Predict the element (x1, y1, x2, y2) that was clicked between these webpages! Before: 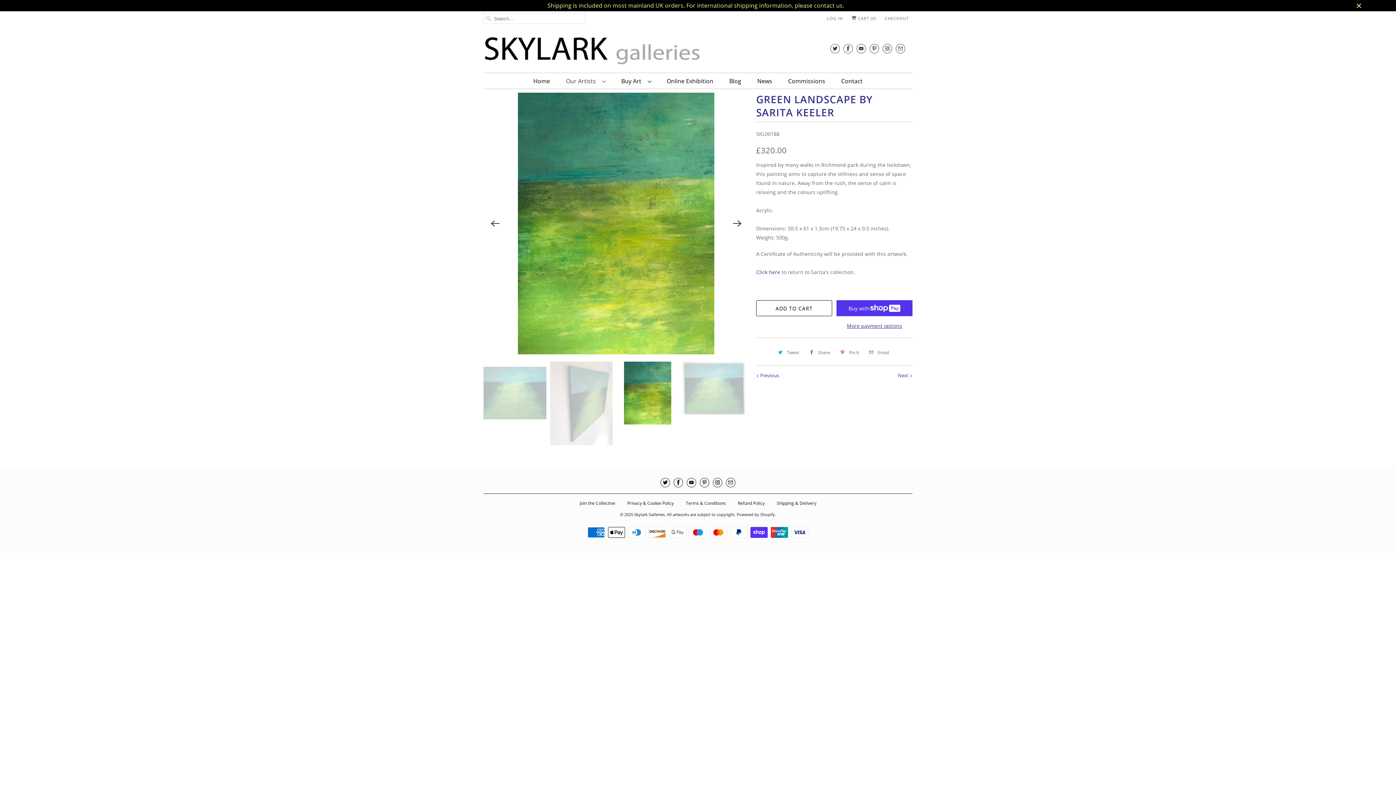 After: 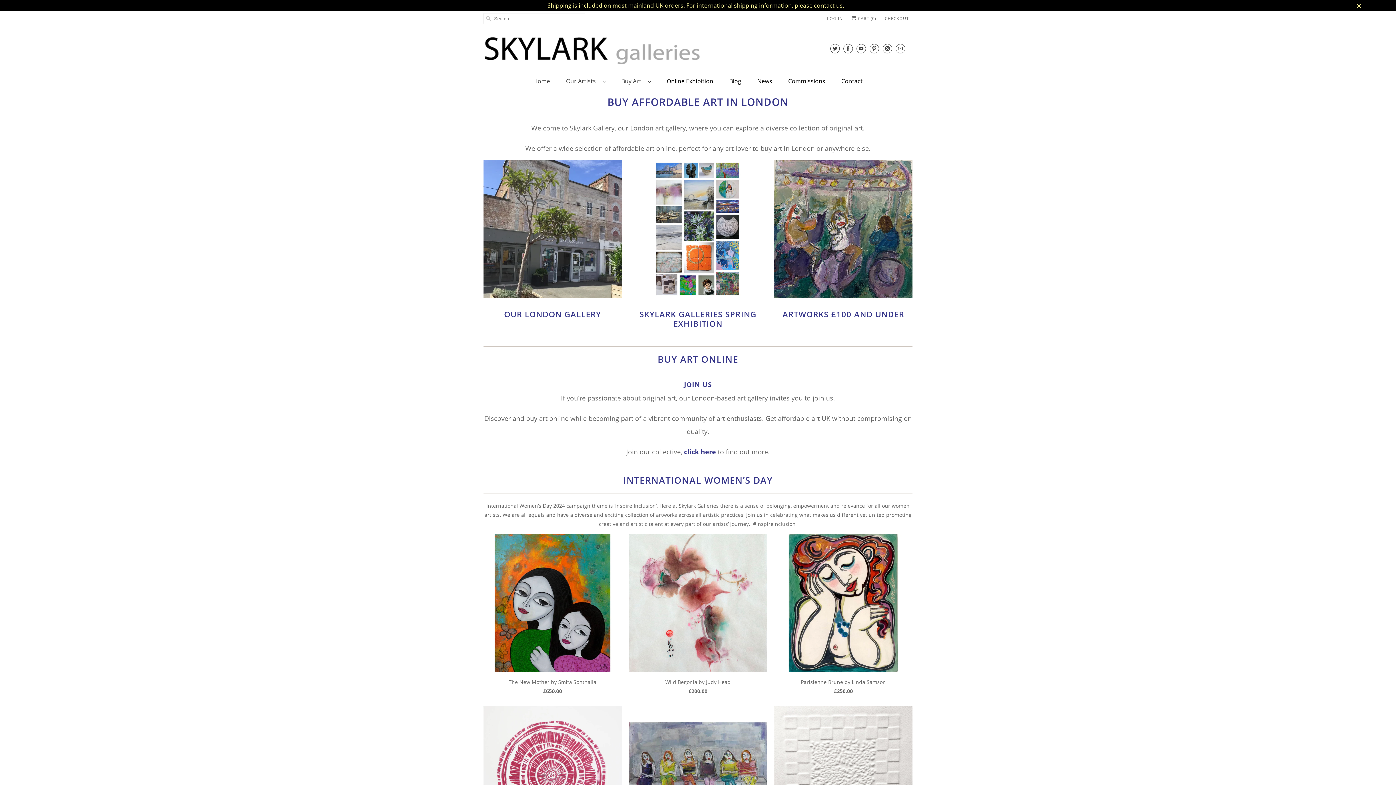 Action: bbox: (483, 36, 701, 65)